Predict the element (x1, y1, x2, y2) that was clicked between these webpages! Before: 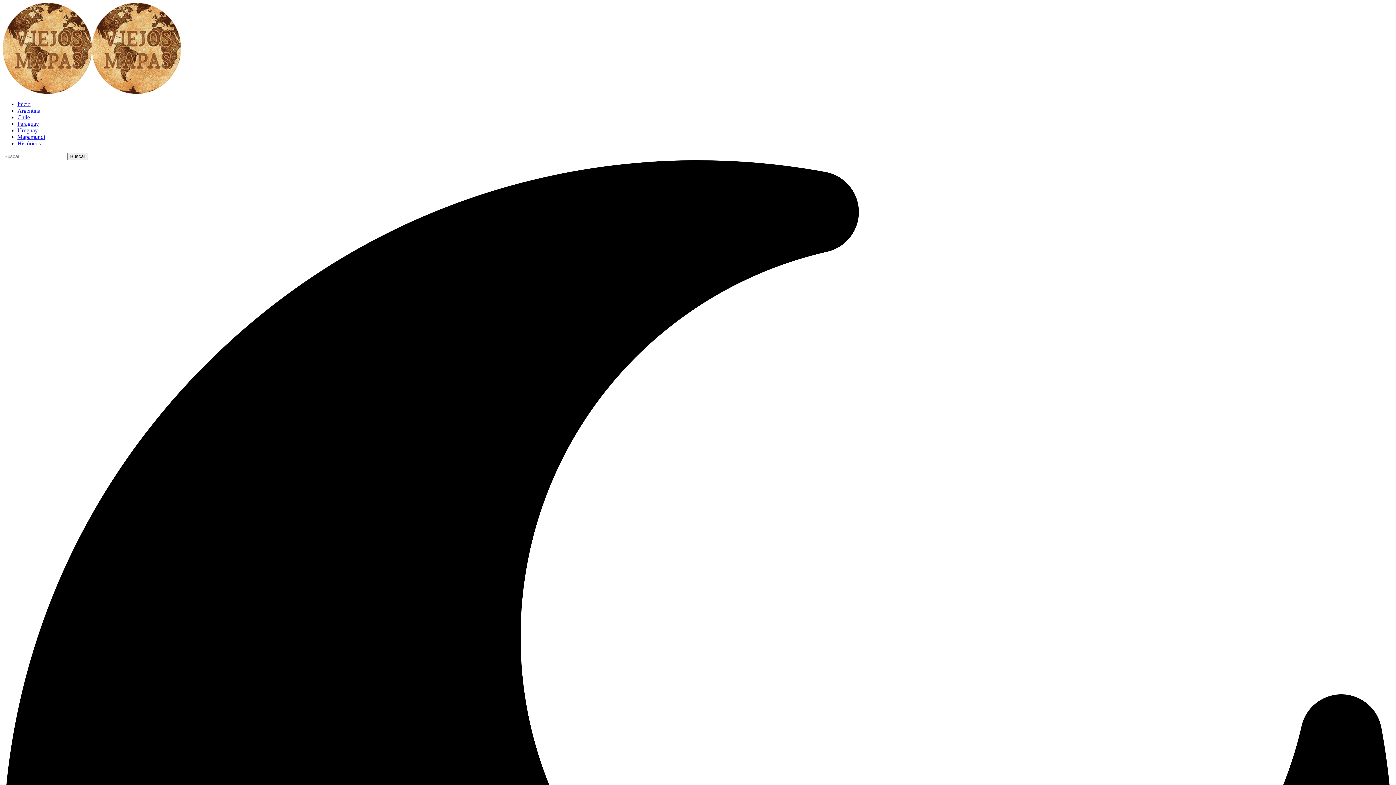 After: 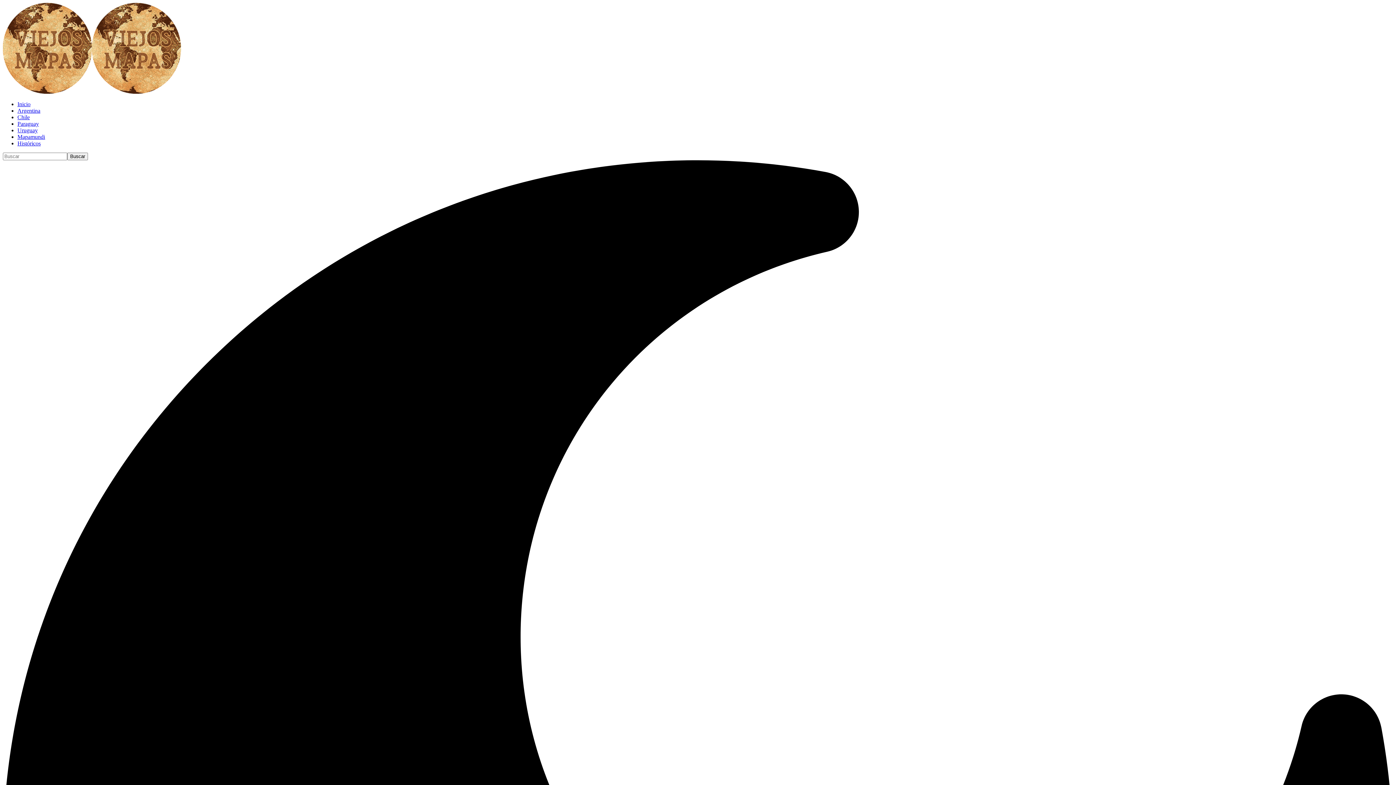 Action: label: Históricos bbox: (17, 140, 40, 146)